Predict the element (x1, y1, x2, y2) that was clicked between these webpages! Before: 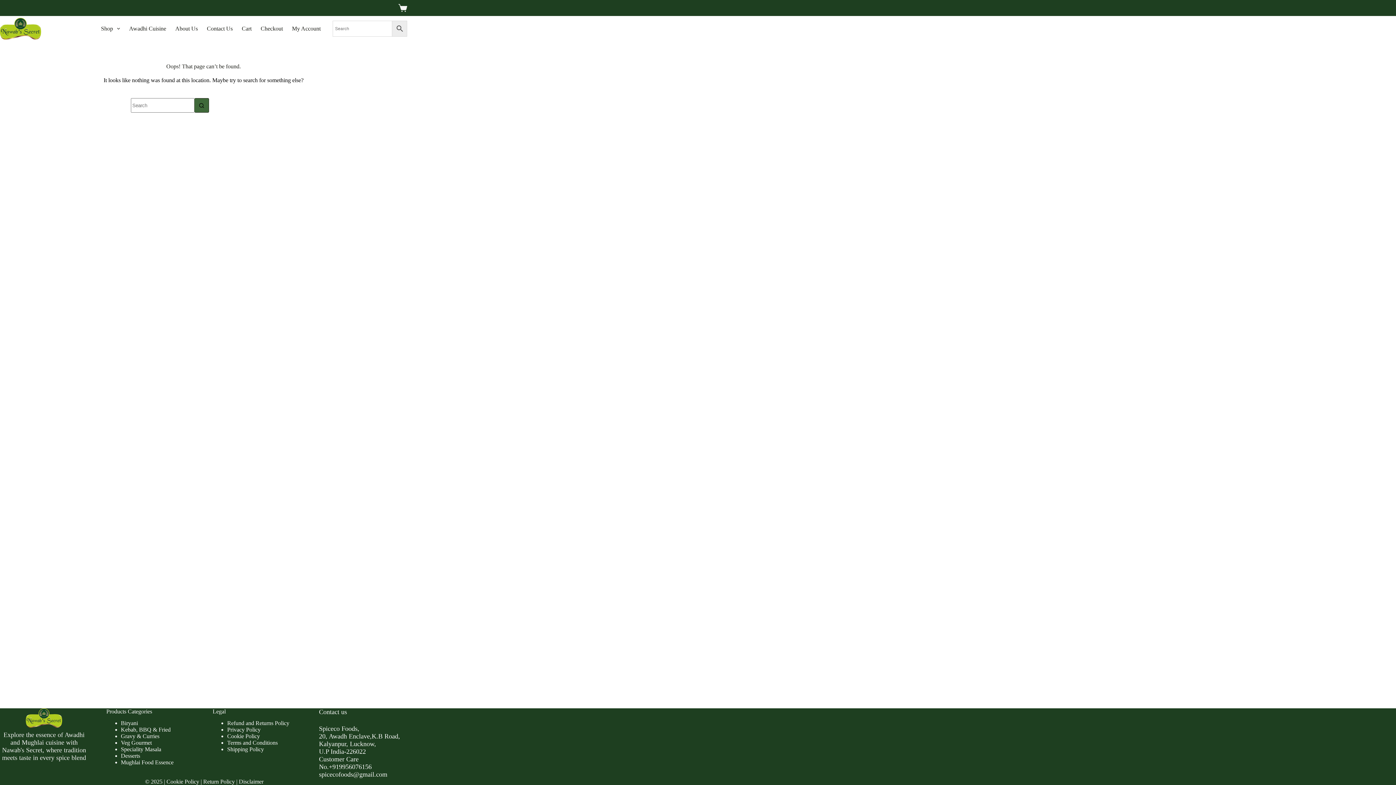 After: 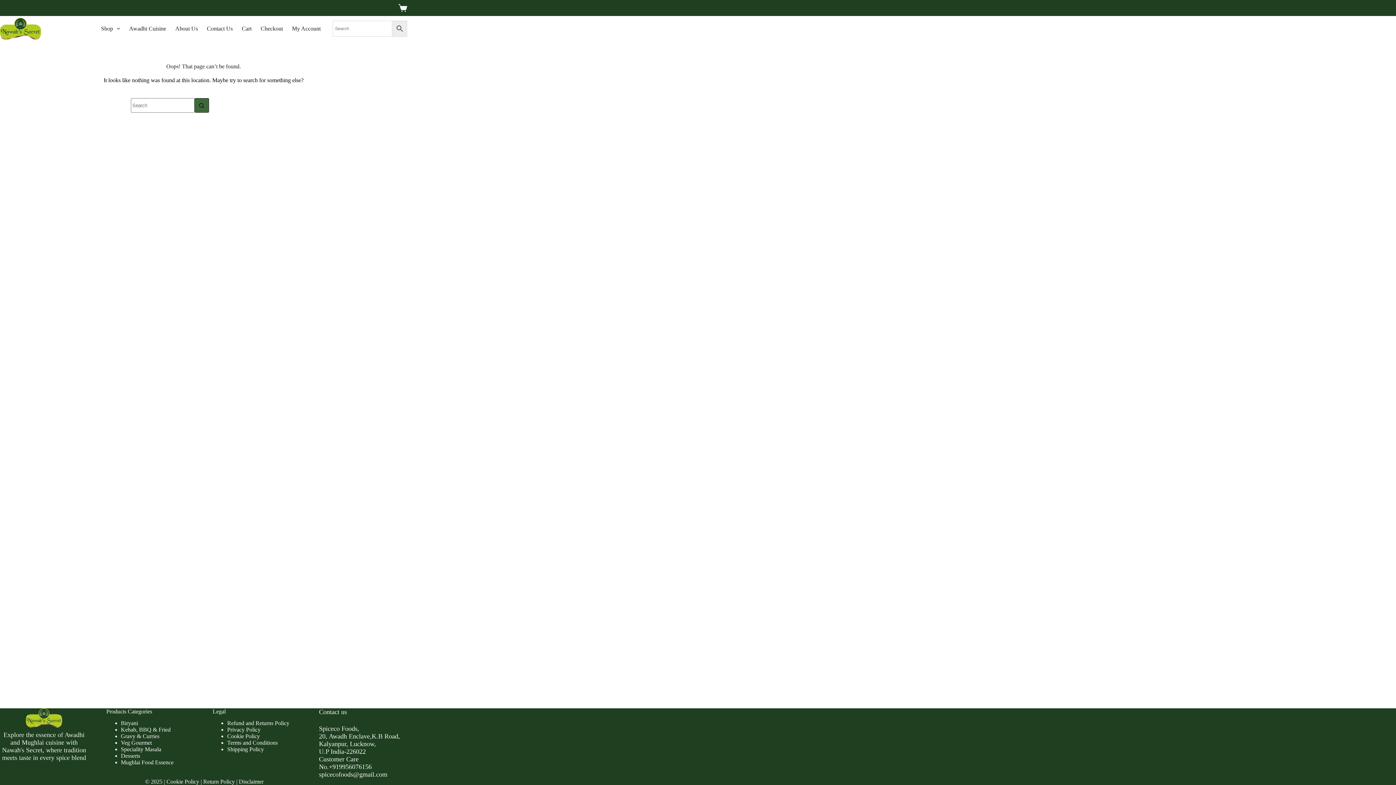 Action: bbox: (203, 778, 234, 785) label: Return Policy